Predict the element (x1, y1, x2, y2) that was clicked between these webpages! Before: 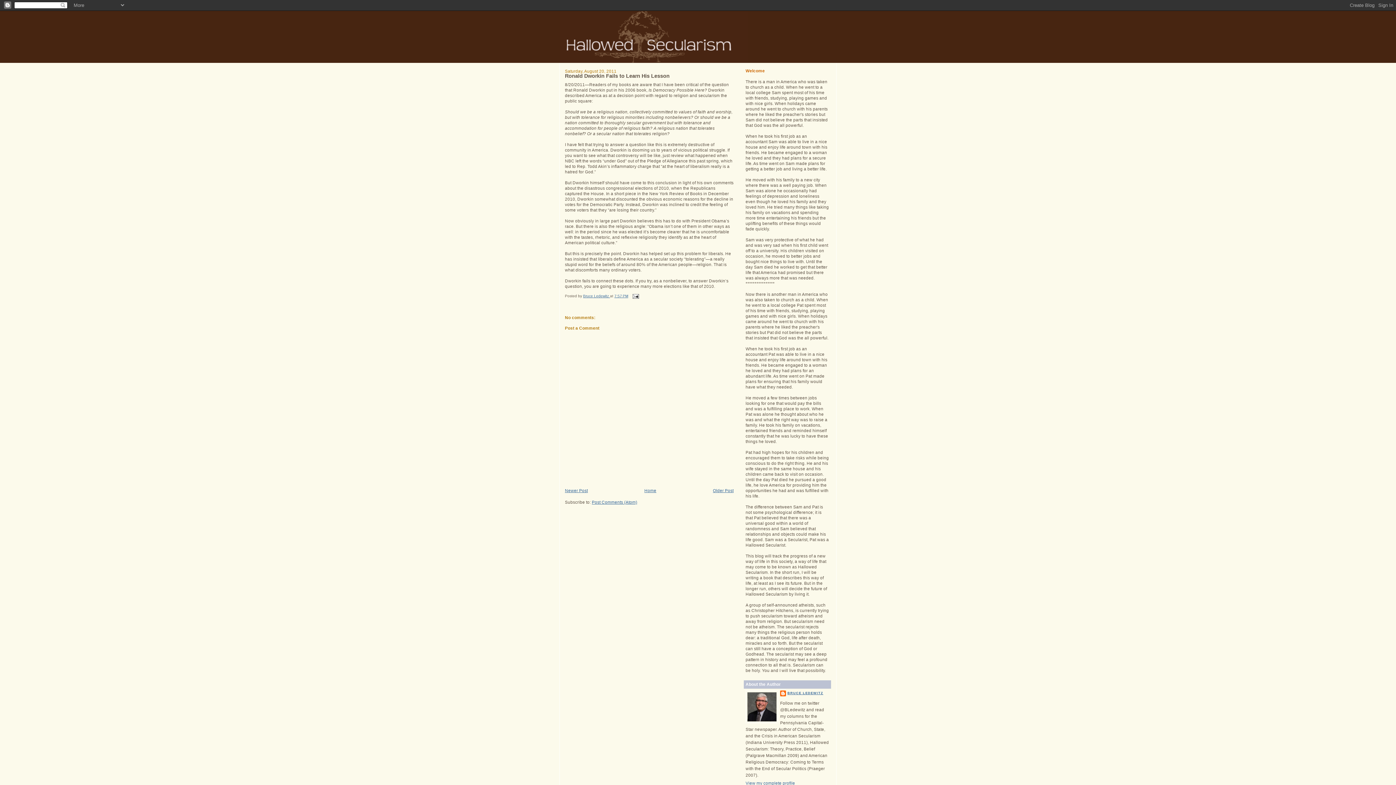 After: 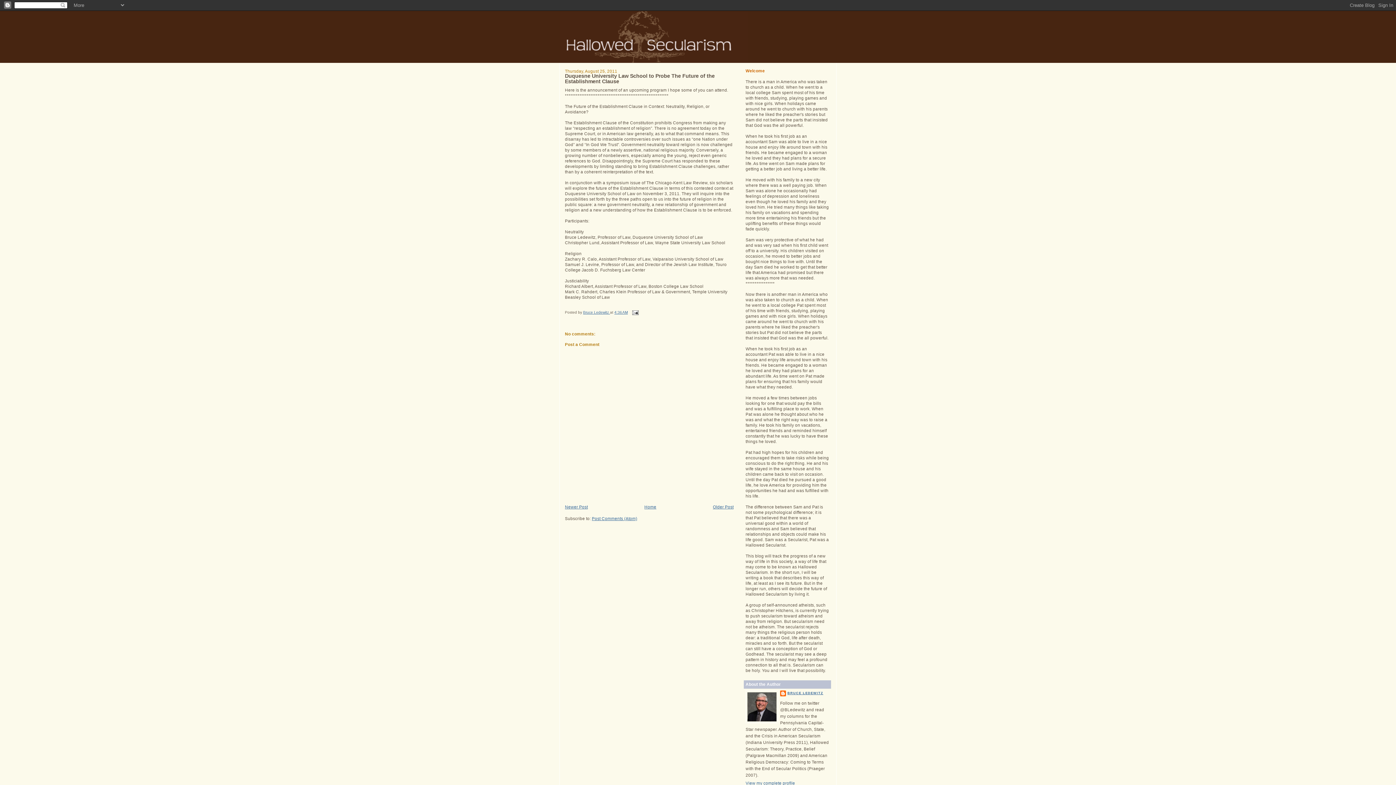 Action: label: Newer Post bbox: (565, 488, 588, 493)